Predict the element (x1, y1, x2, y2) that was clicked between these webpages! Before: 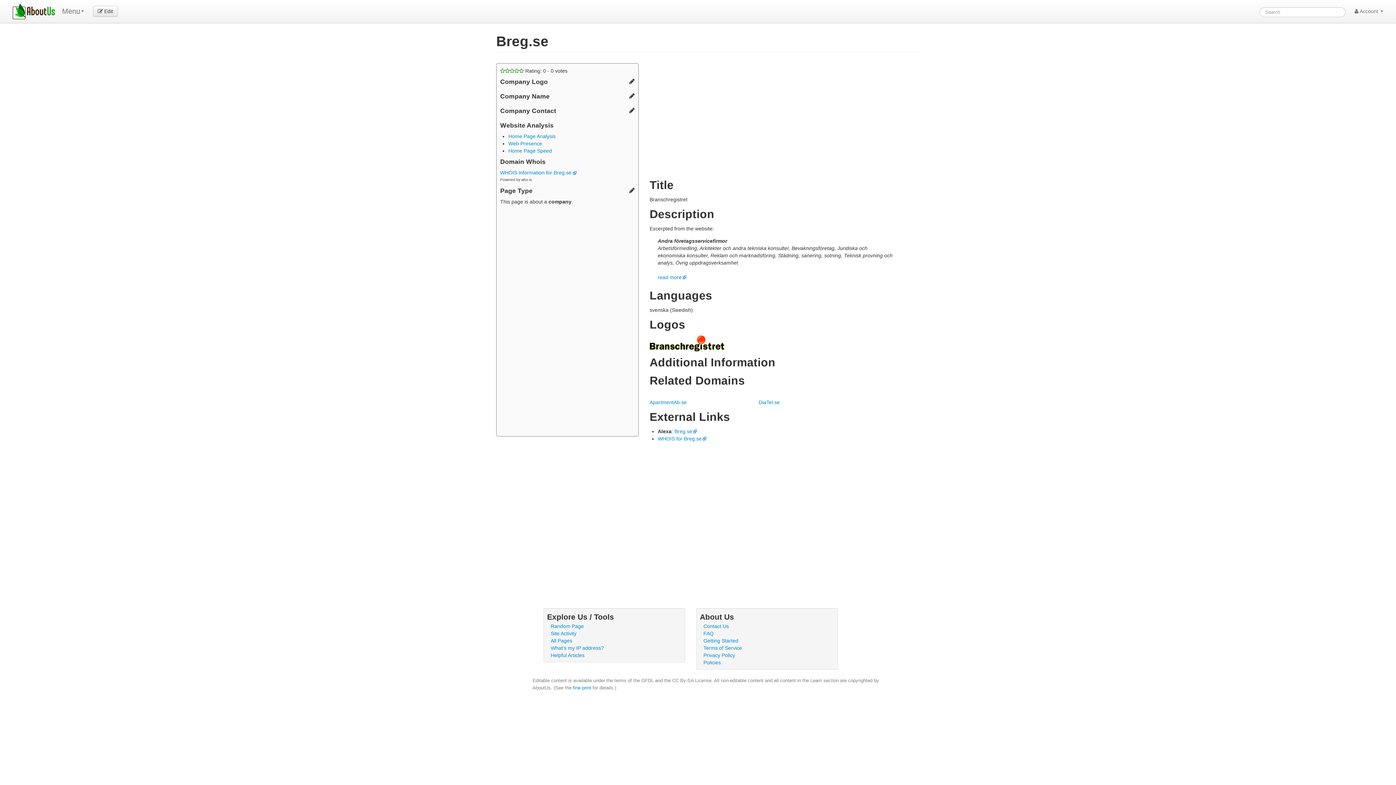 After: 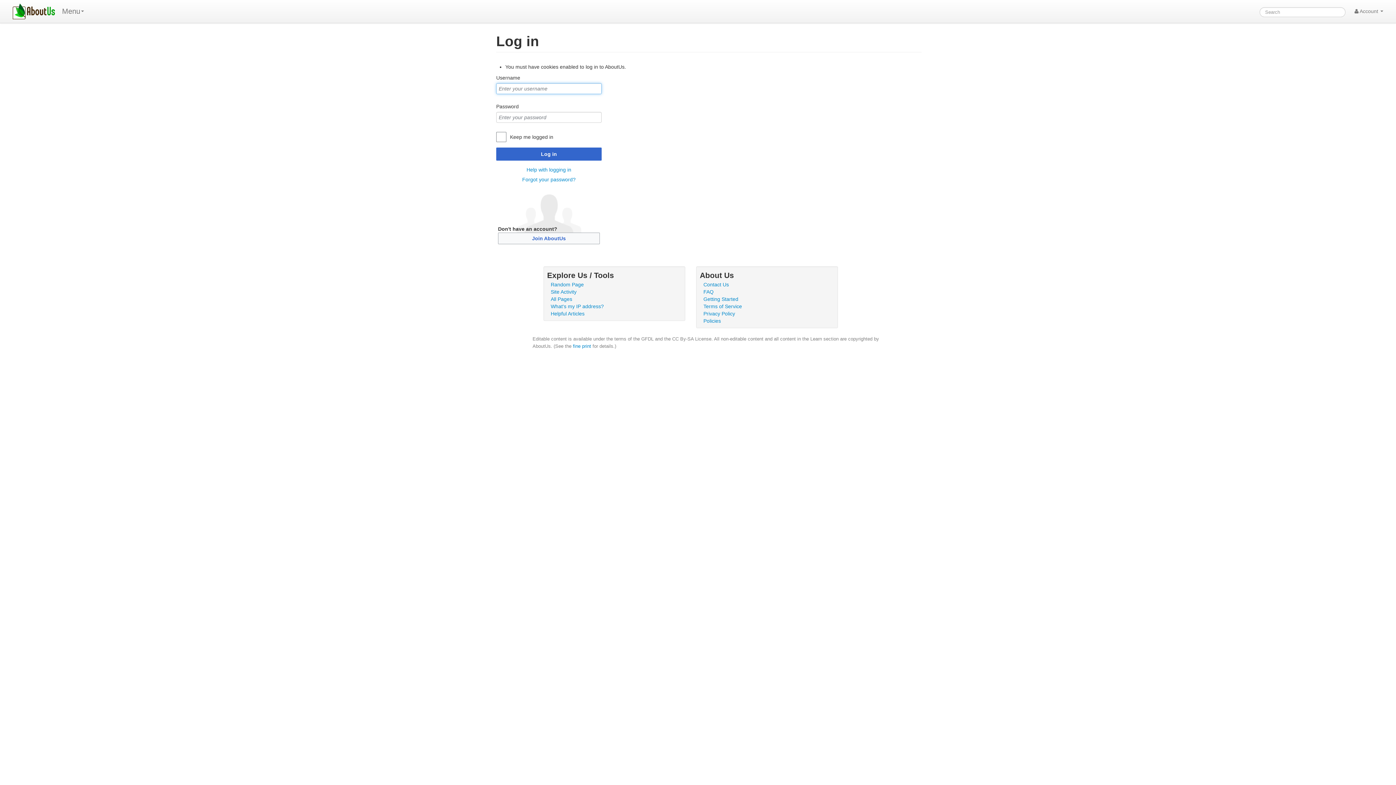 Action: bbox: (93, 5, 117, 16) label:  Edit